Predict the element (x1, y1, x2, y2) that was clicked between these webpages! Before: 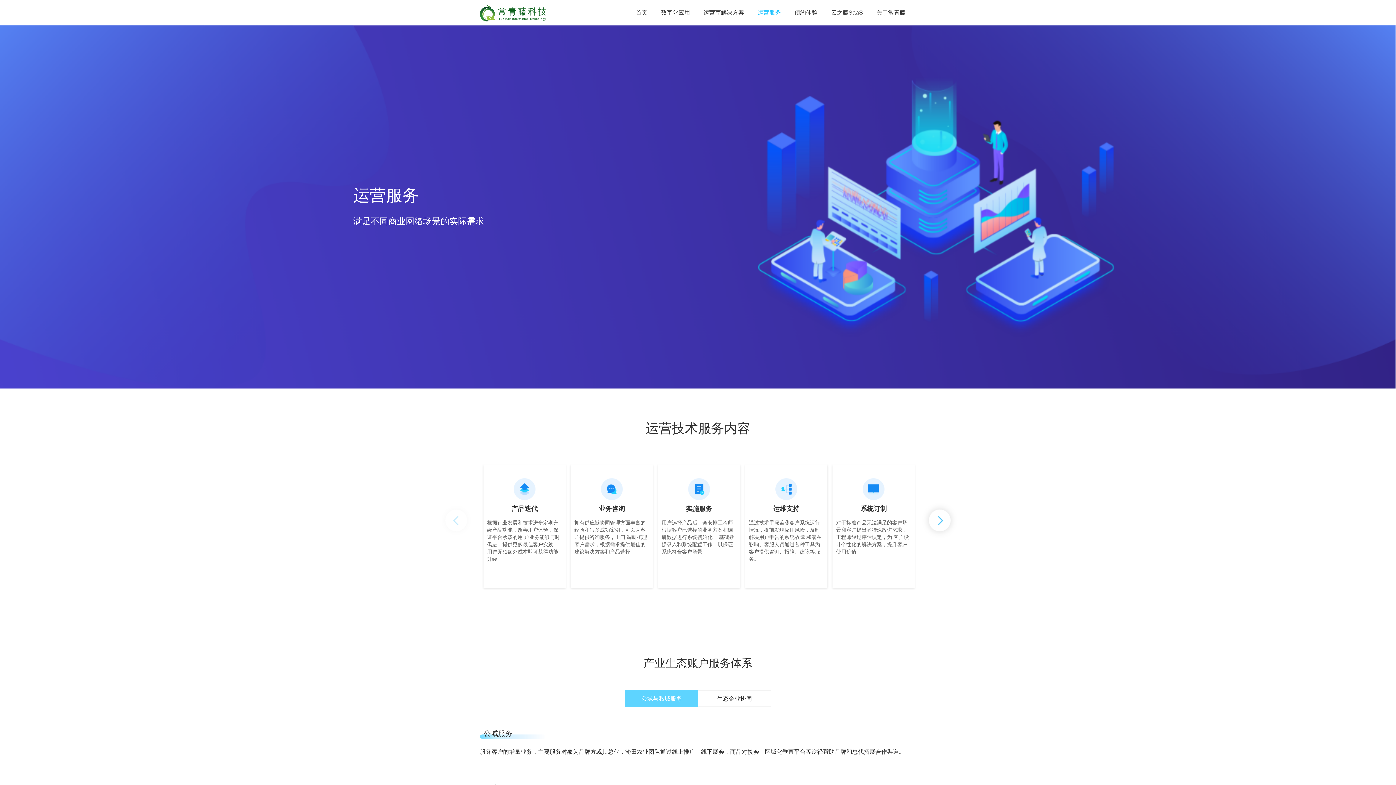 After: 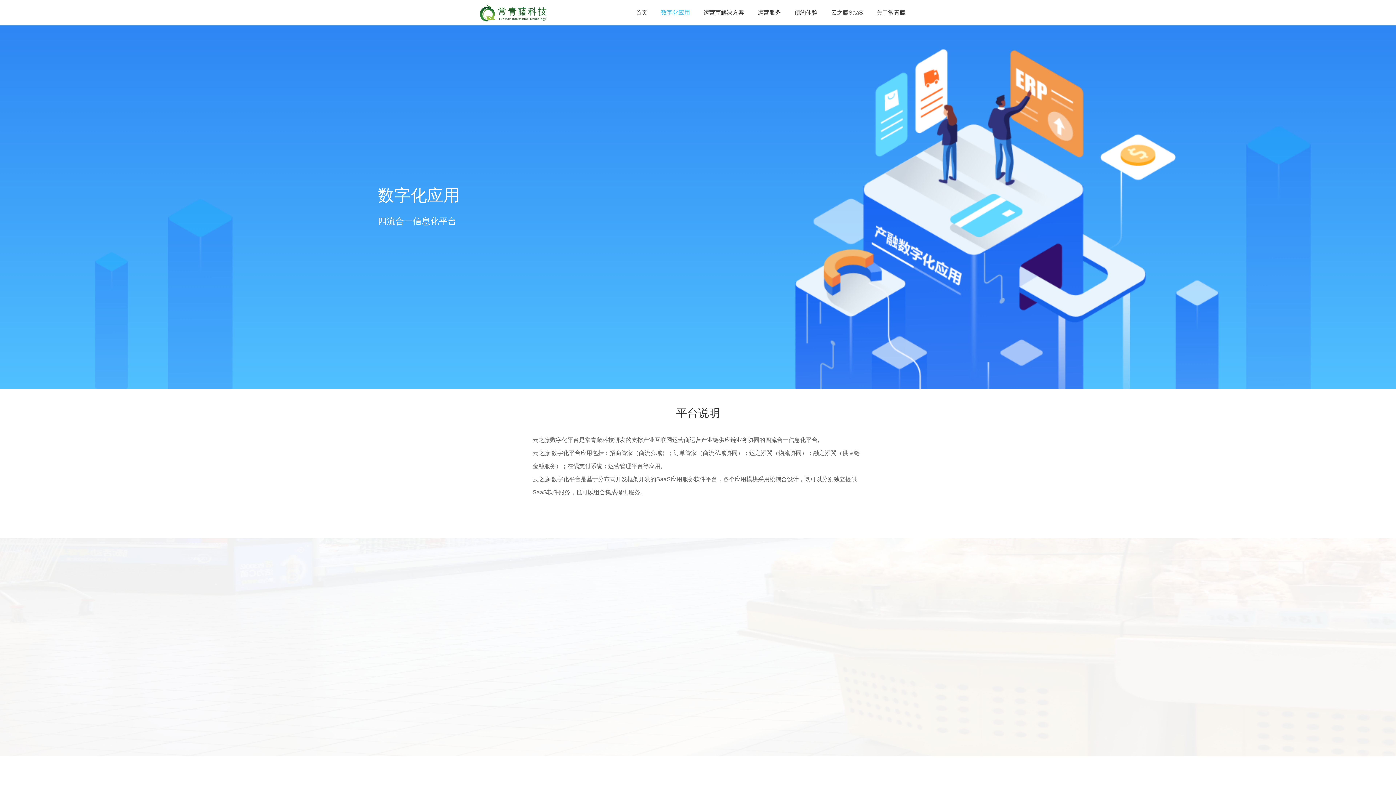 Action: bbox: (661, 8, 690, 16) label: 数字化应用